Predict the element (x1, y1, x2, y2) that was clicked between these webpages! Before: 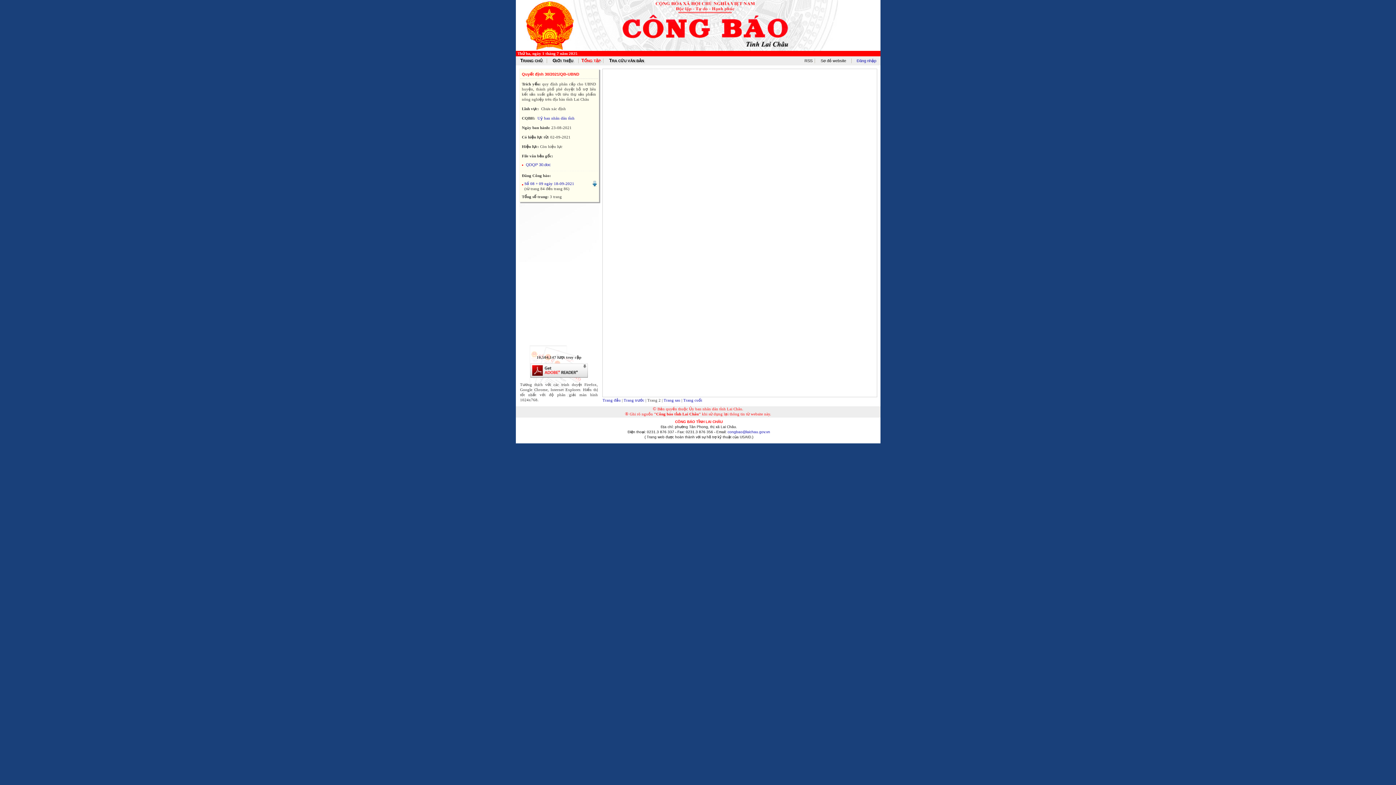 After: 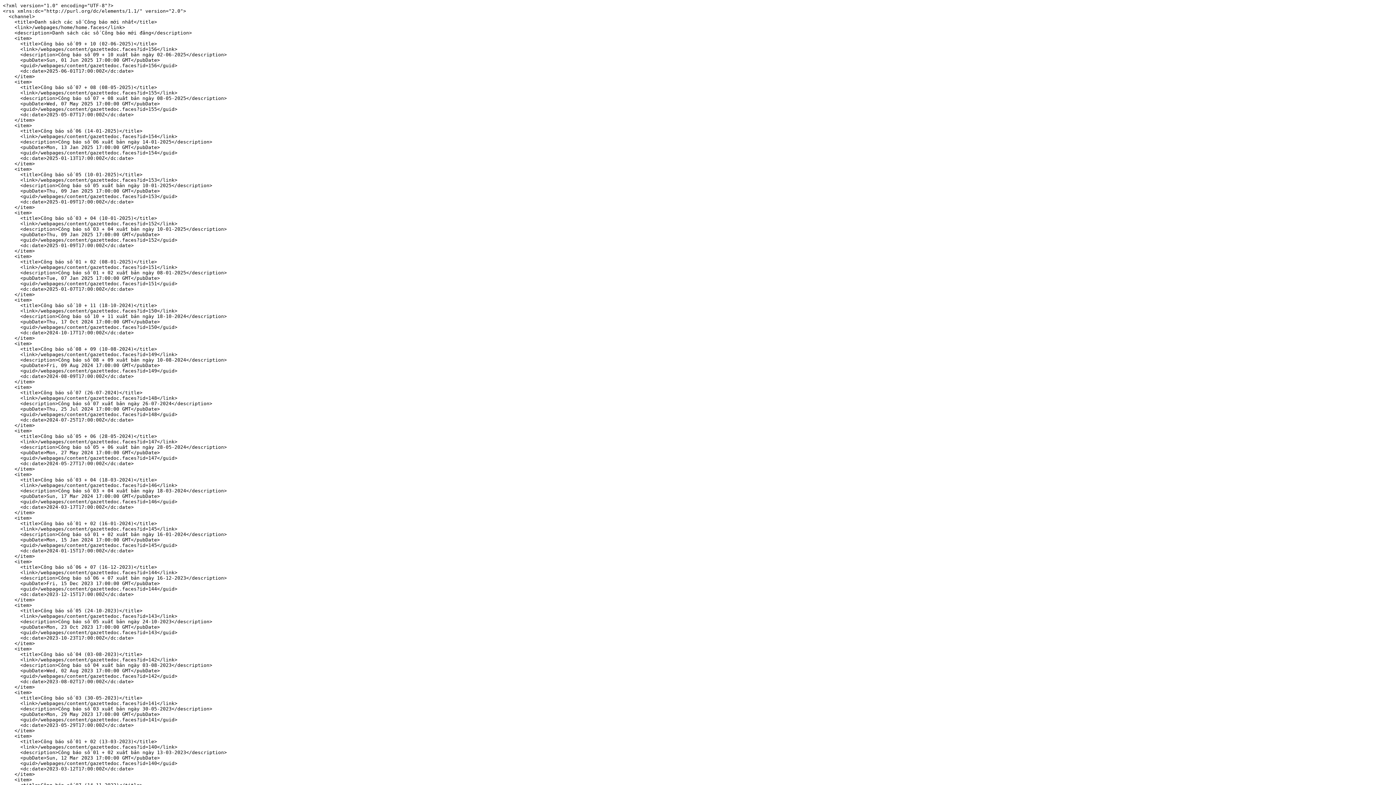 Action: bbox: (804, 58, 812, 62) label: RSS